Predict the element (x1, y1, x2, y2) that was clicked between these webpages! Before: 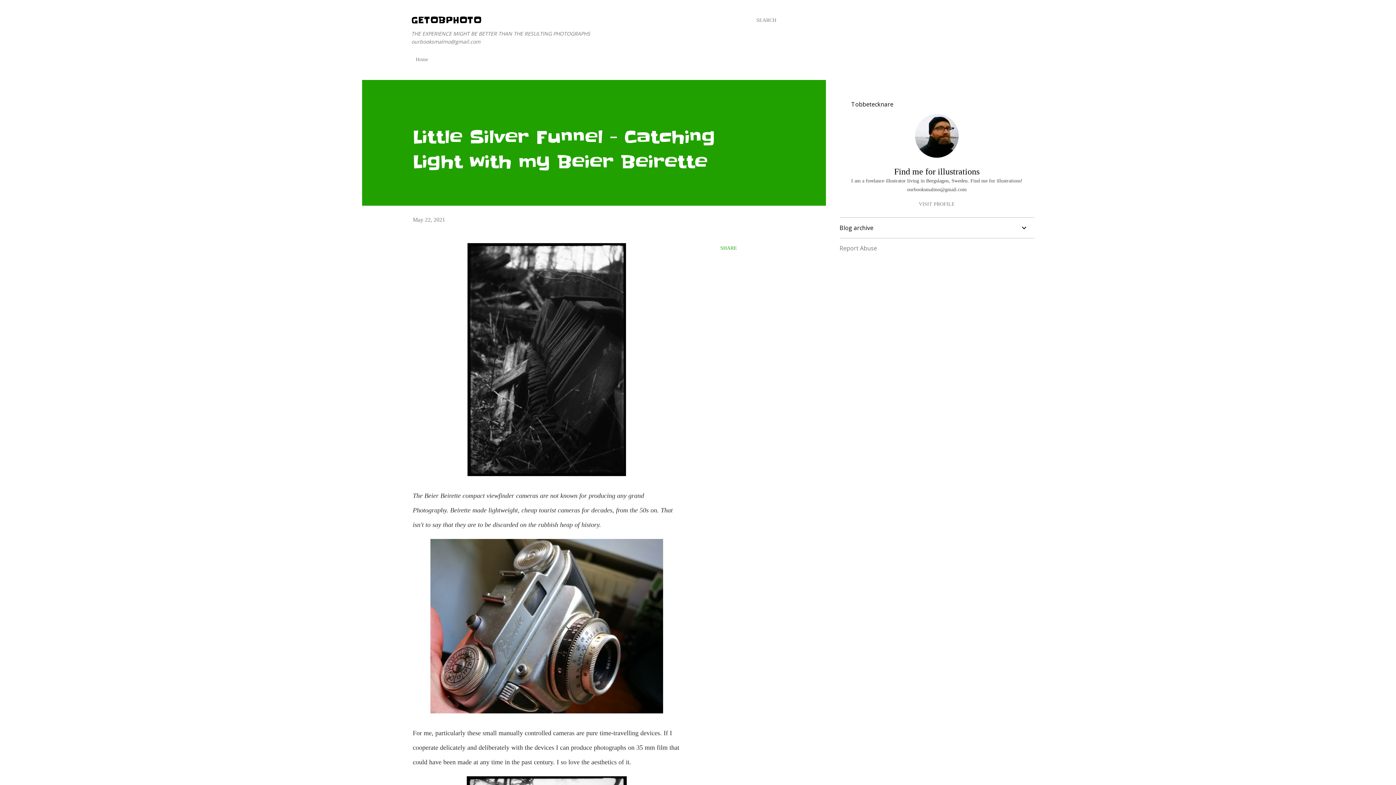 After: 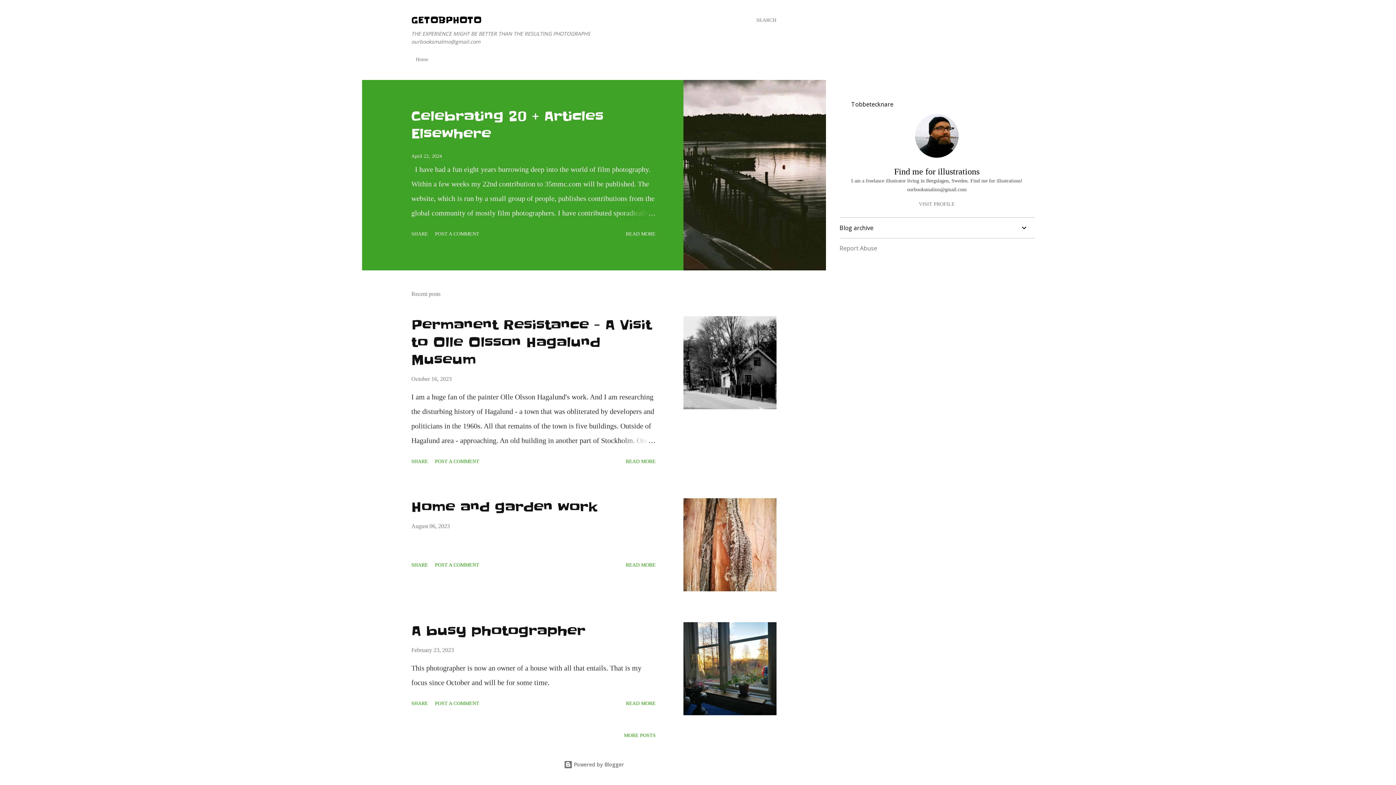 Action: bbox: (411, 14, 481, 26) label: GETOBPHOTO